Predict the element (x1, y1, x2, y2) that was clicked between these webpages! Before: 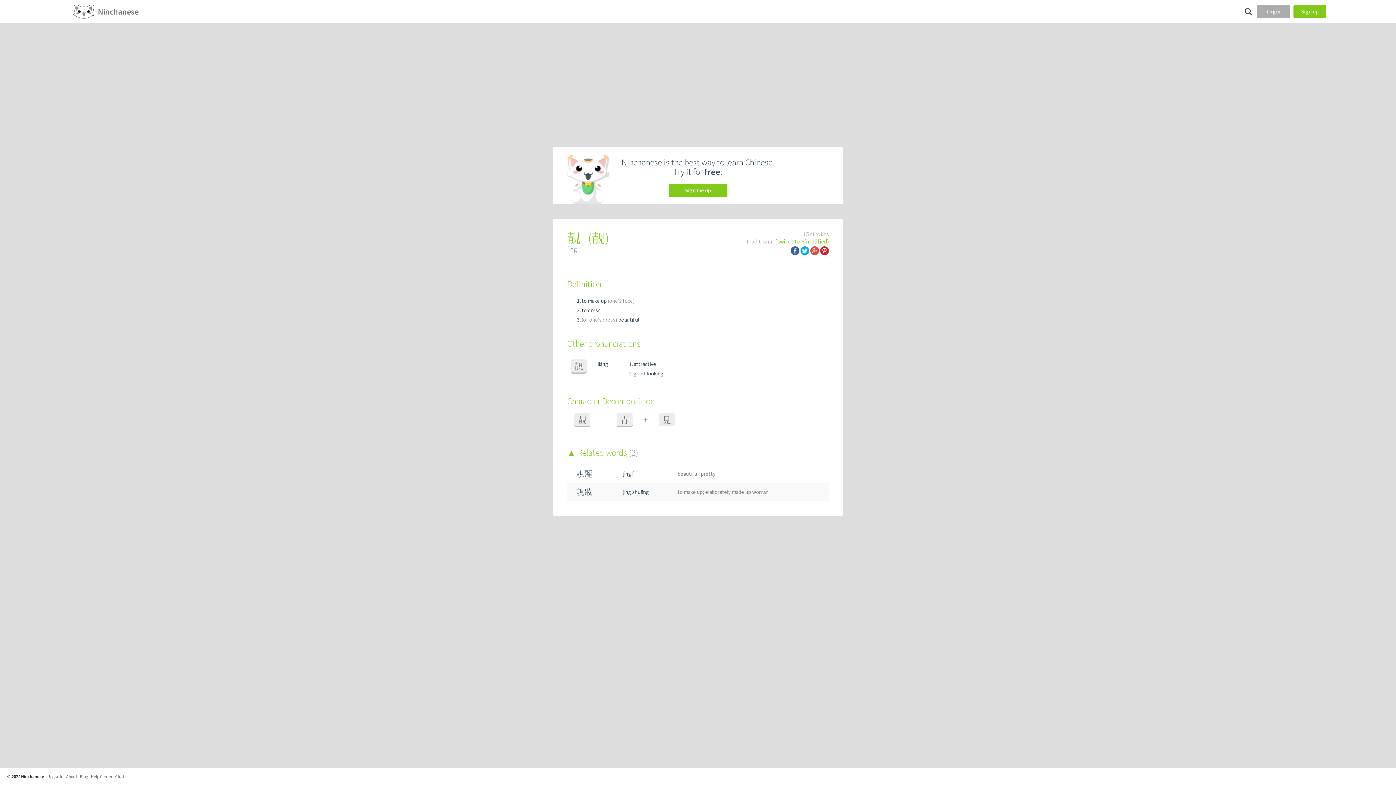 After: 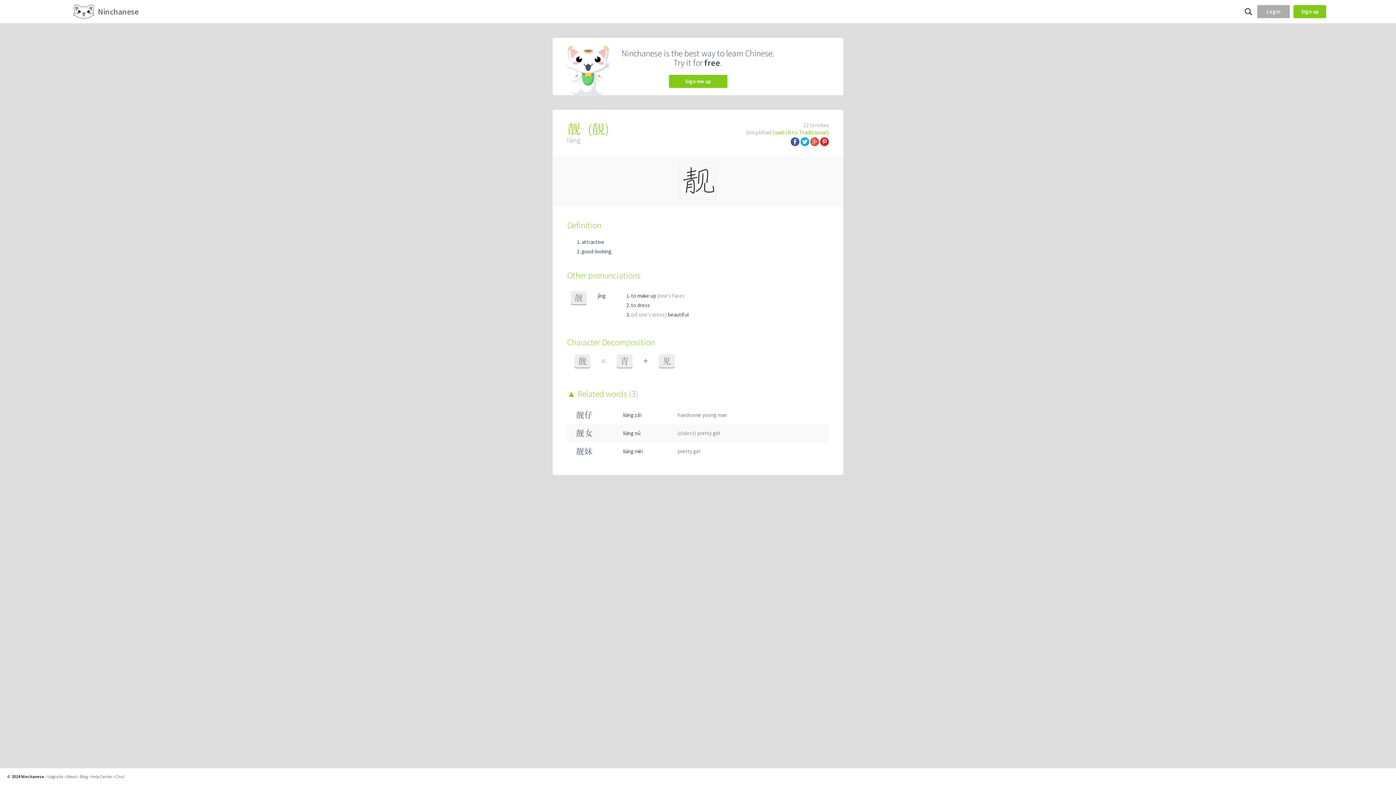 Action: bbox: (570, 359, 586, 372) label: 靚